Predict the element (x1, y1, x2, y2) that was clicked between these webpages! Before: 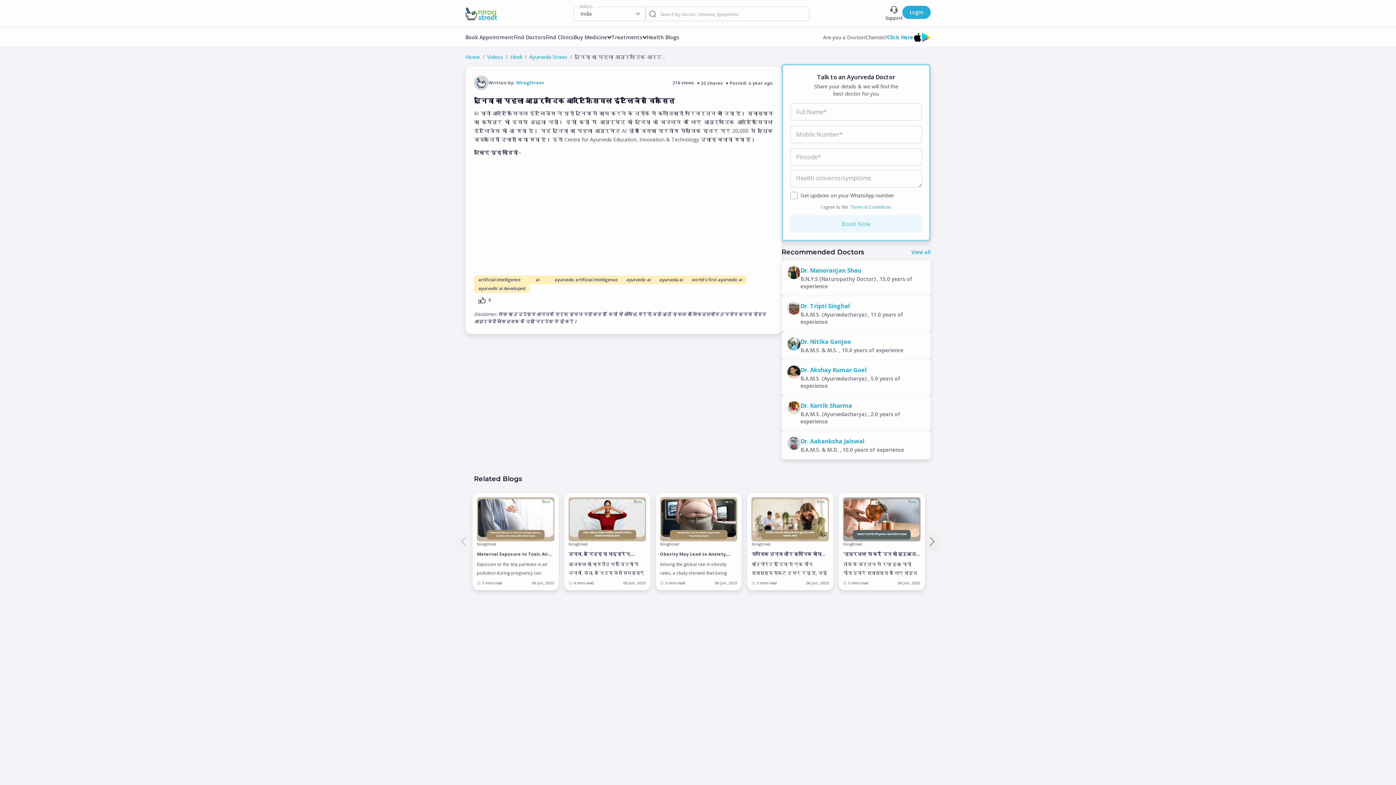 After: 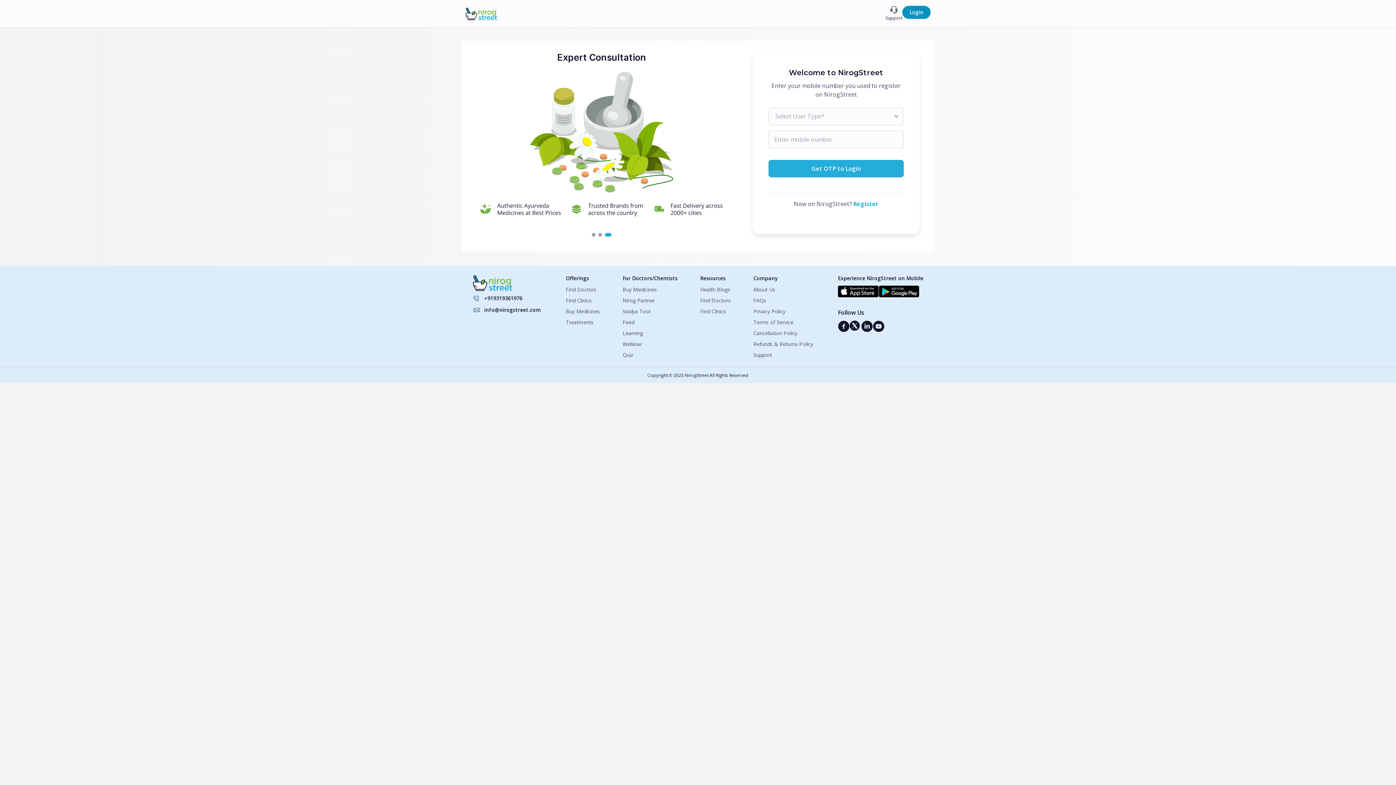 Action: bbox: (902, 5, 930, 18) label: Login